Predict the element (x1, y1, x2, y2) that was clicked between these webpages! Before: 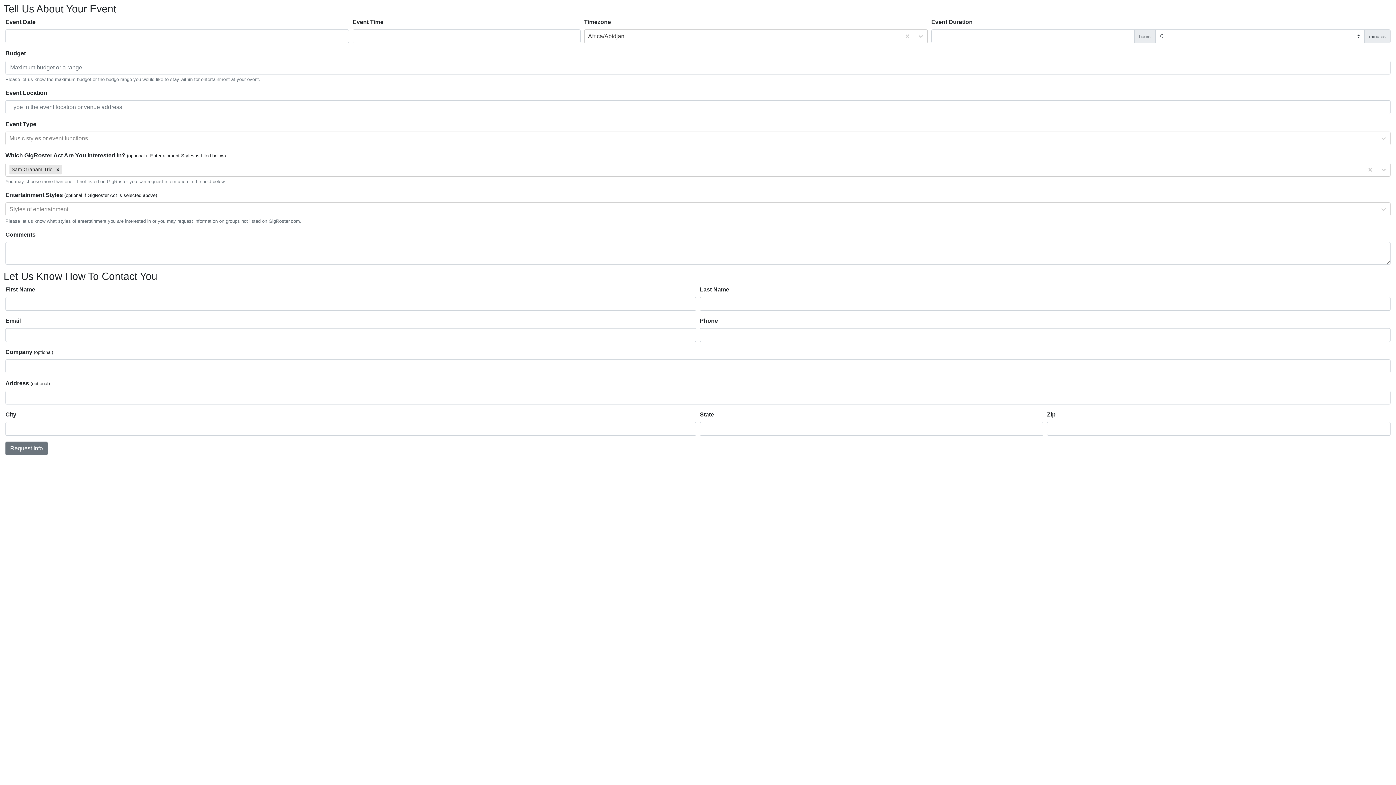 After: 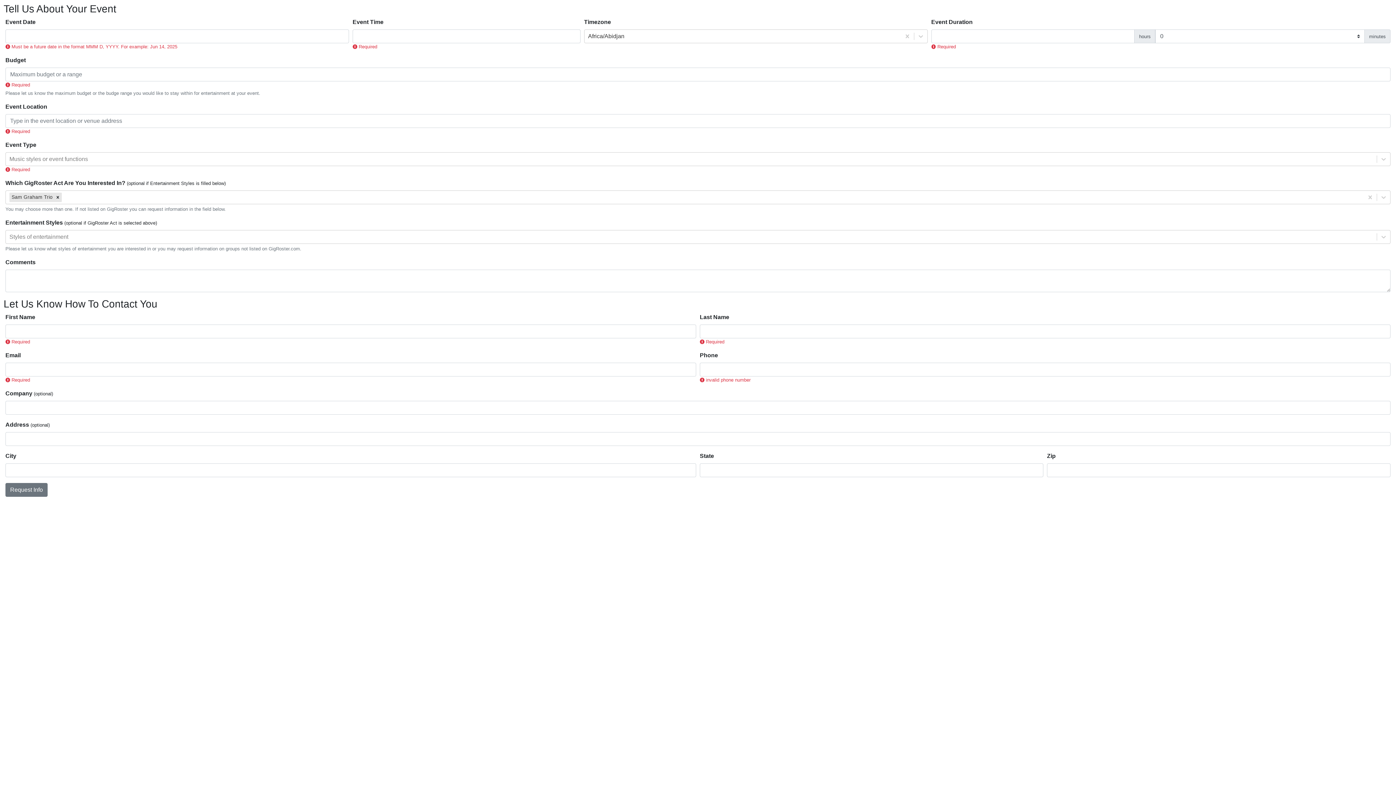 Action: bbox: (5, 441, 47, 455) label: Request Info